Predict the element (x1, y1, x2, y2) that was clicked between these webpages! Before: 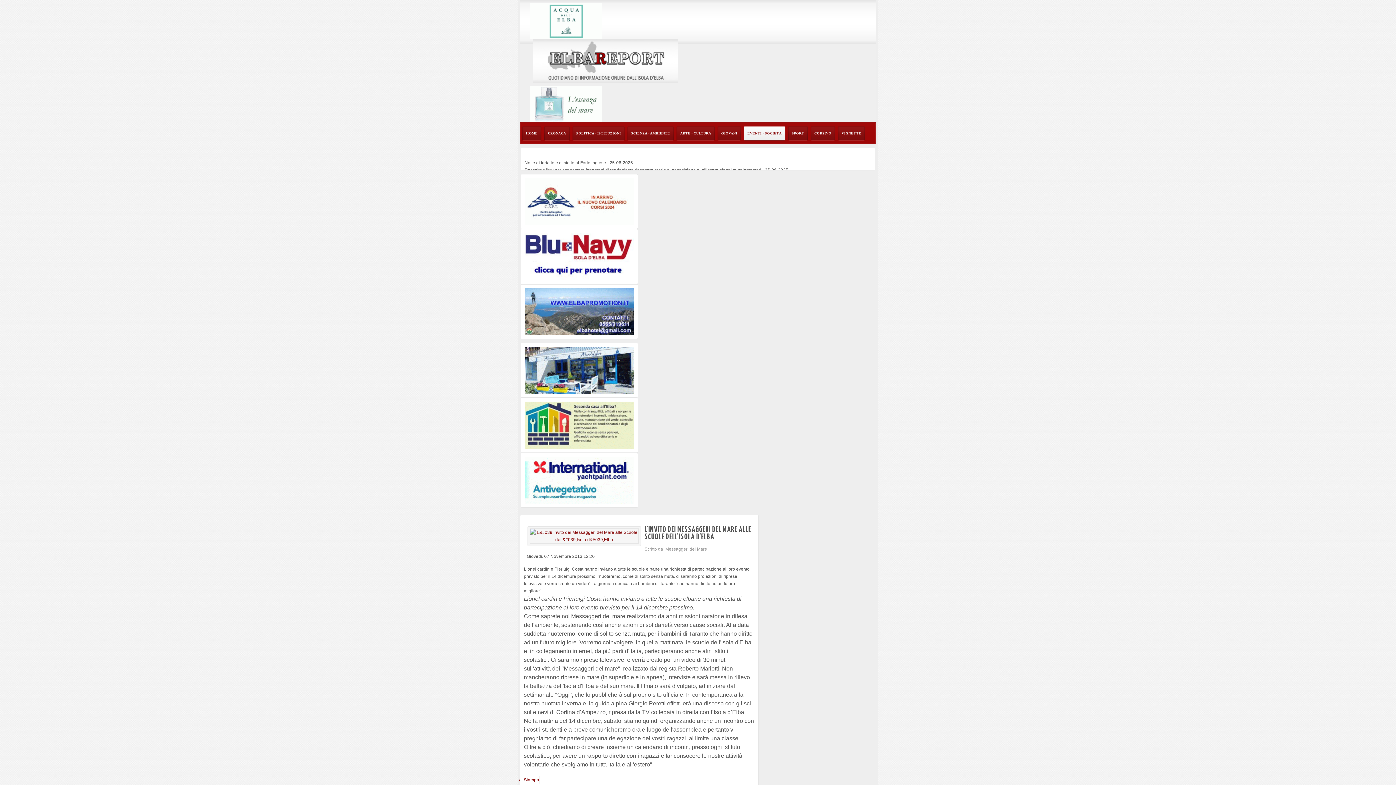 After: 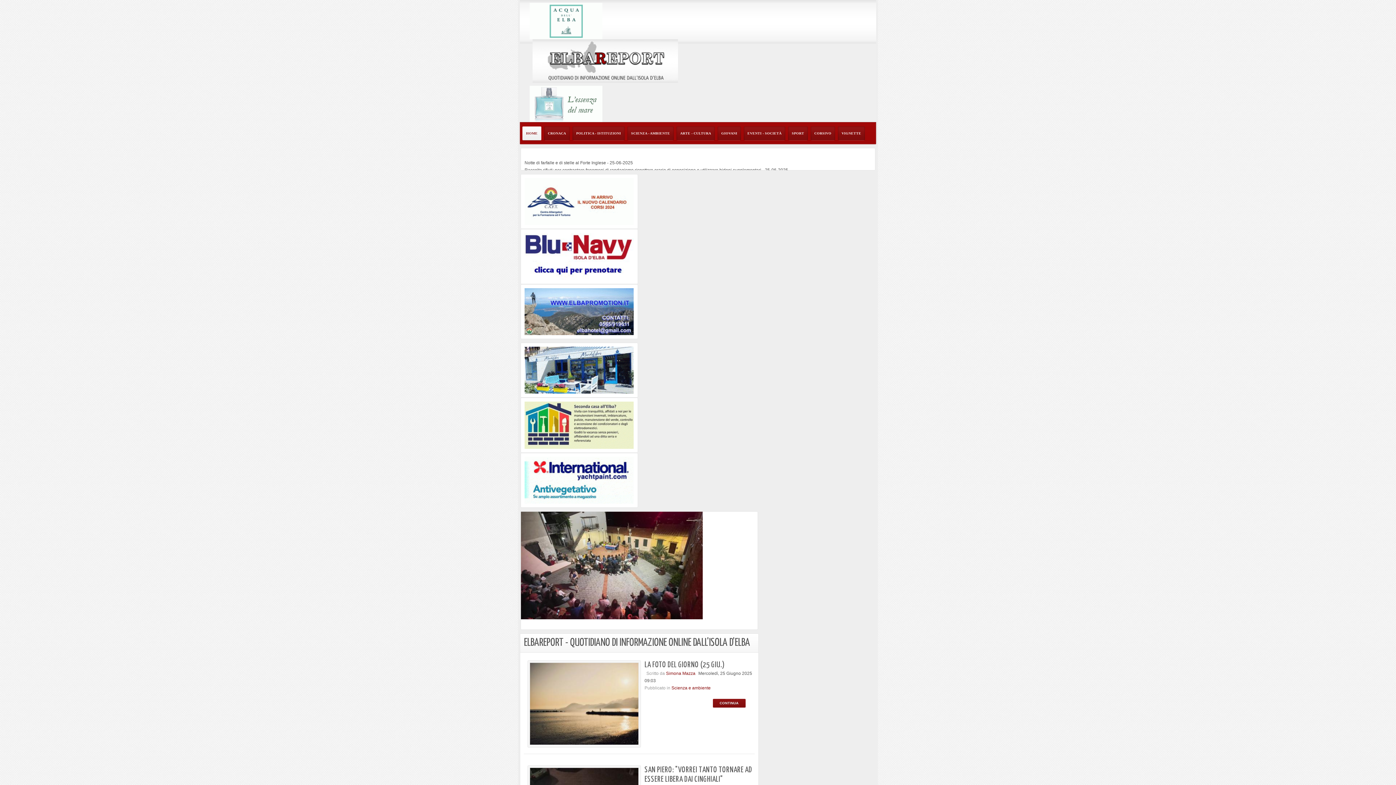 Action: bbox: (532, 58, 678, 63)